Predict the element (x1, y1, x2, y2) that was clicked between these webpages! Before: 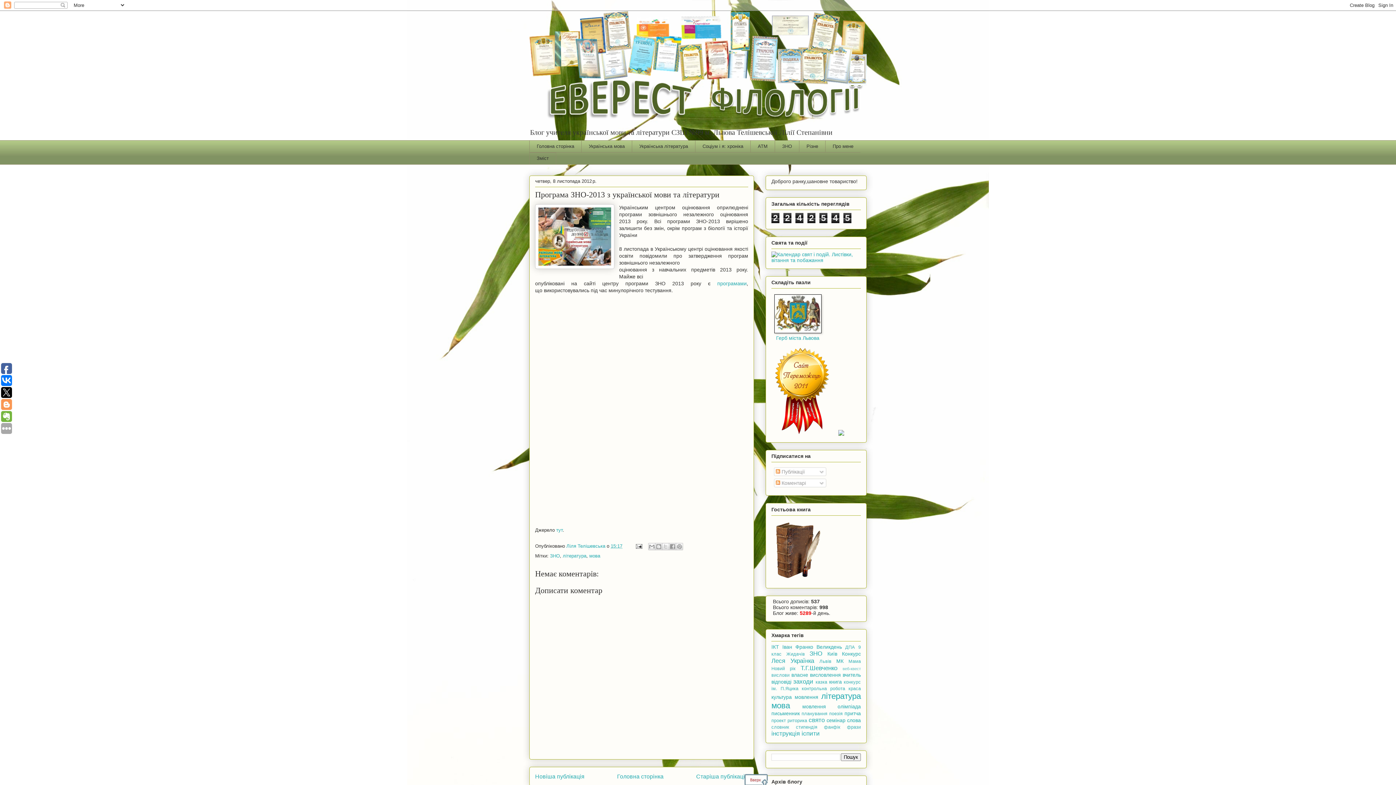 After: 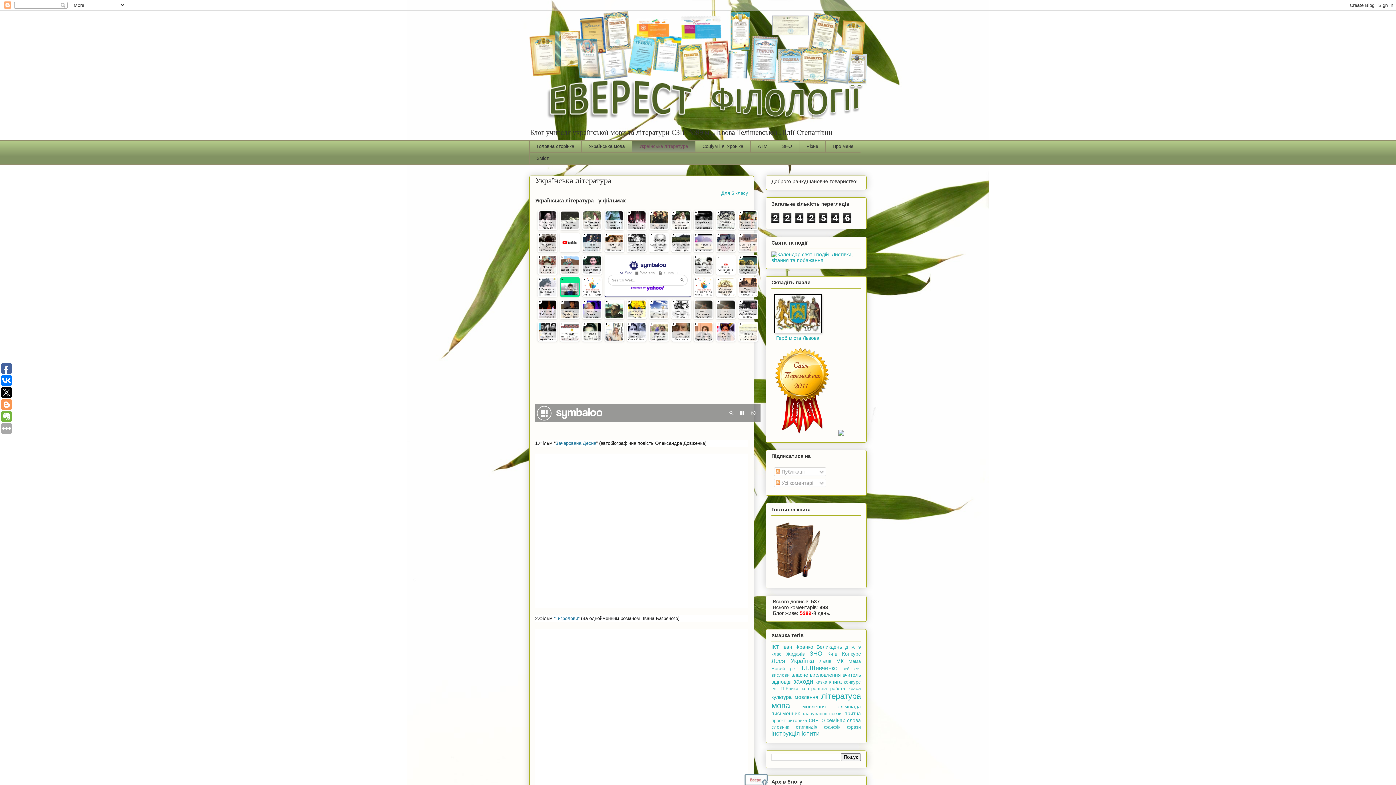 Action: label: Українська література bbox: (632, 140, 695, 152)